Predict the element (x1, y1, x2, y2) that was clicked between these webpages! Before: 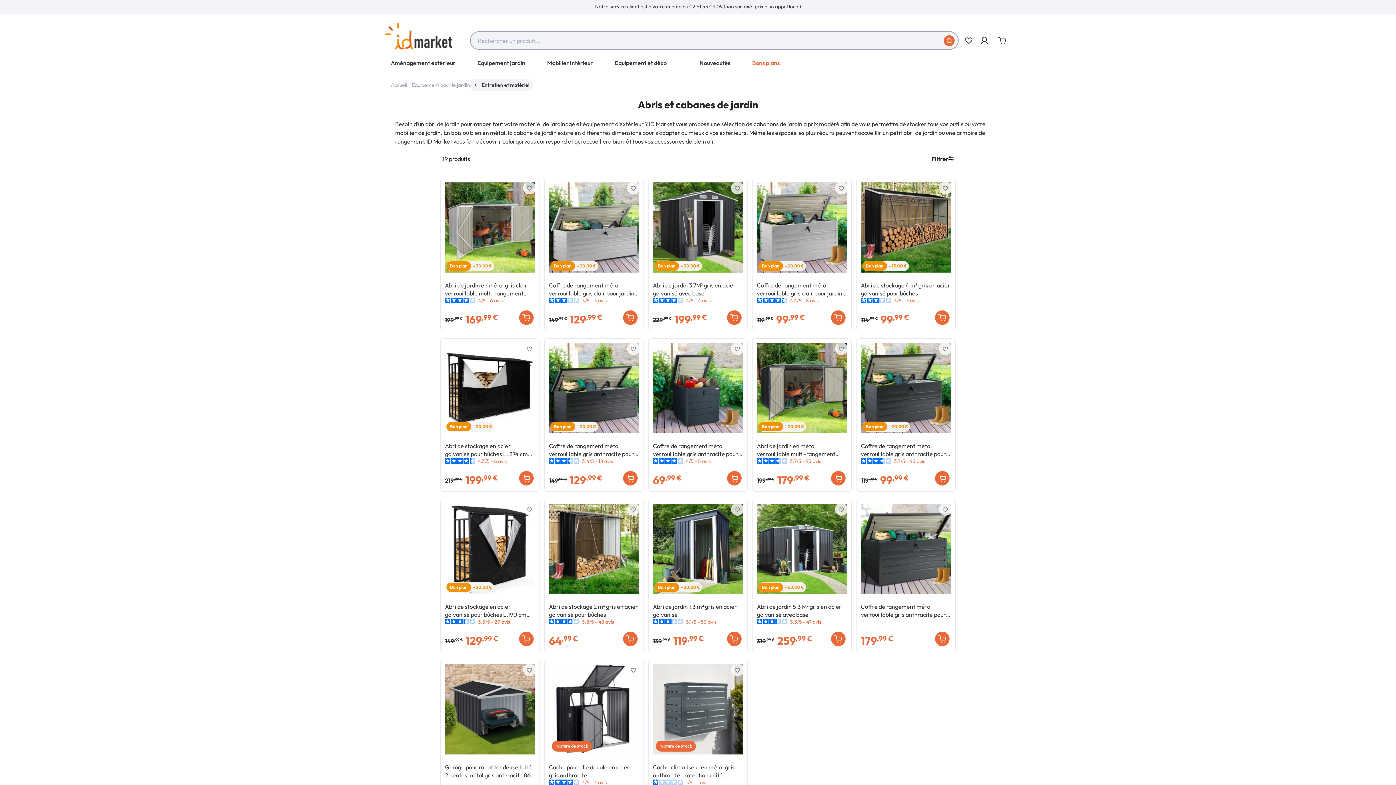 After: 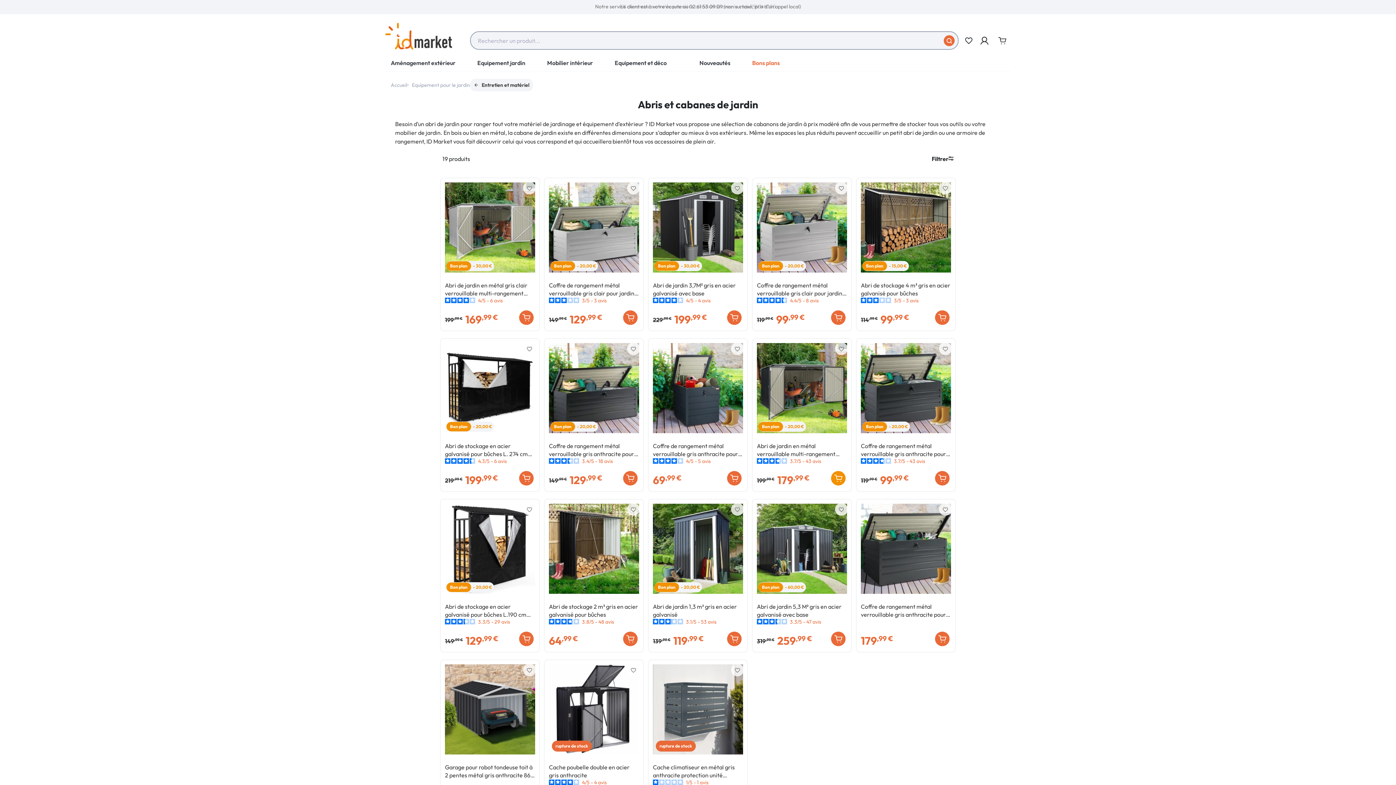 Action: bbox: (831, 471, 845, 485)